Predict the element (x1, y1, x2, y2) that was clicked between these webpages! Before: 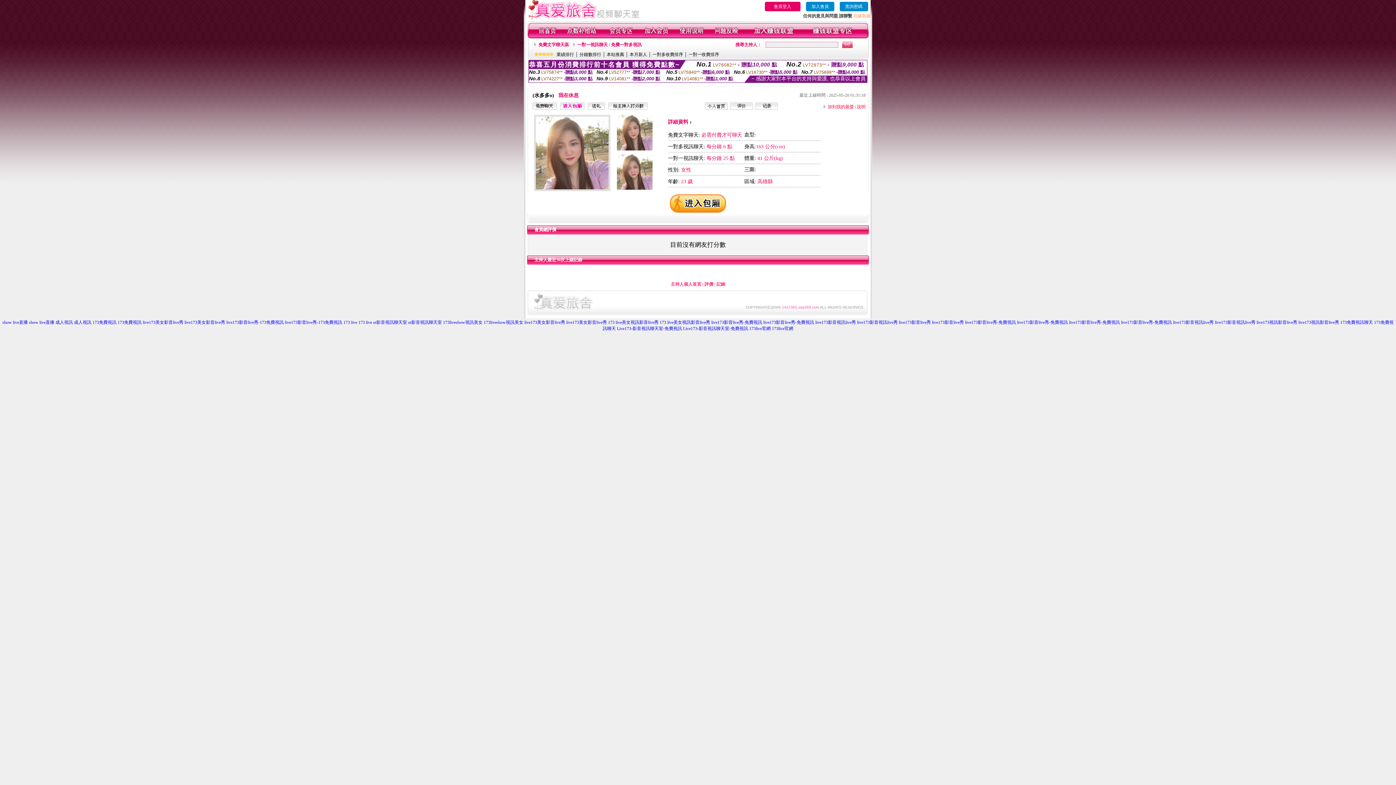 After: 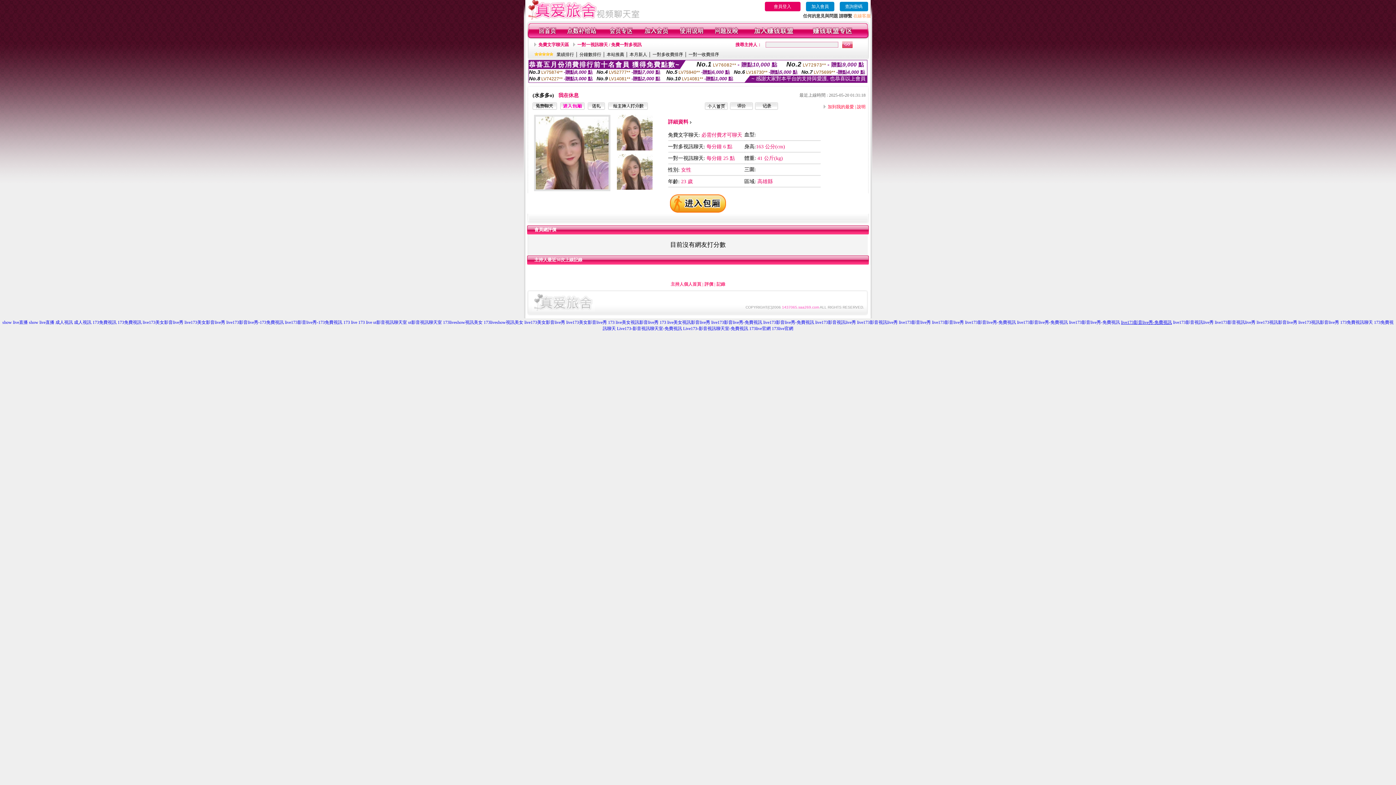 Action: label: live173影音live秀-免費視訊 bbox: (1121, 320, 1172, 325)